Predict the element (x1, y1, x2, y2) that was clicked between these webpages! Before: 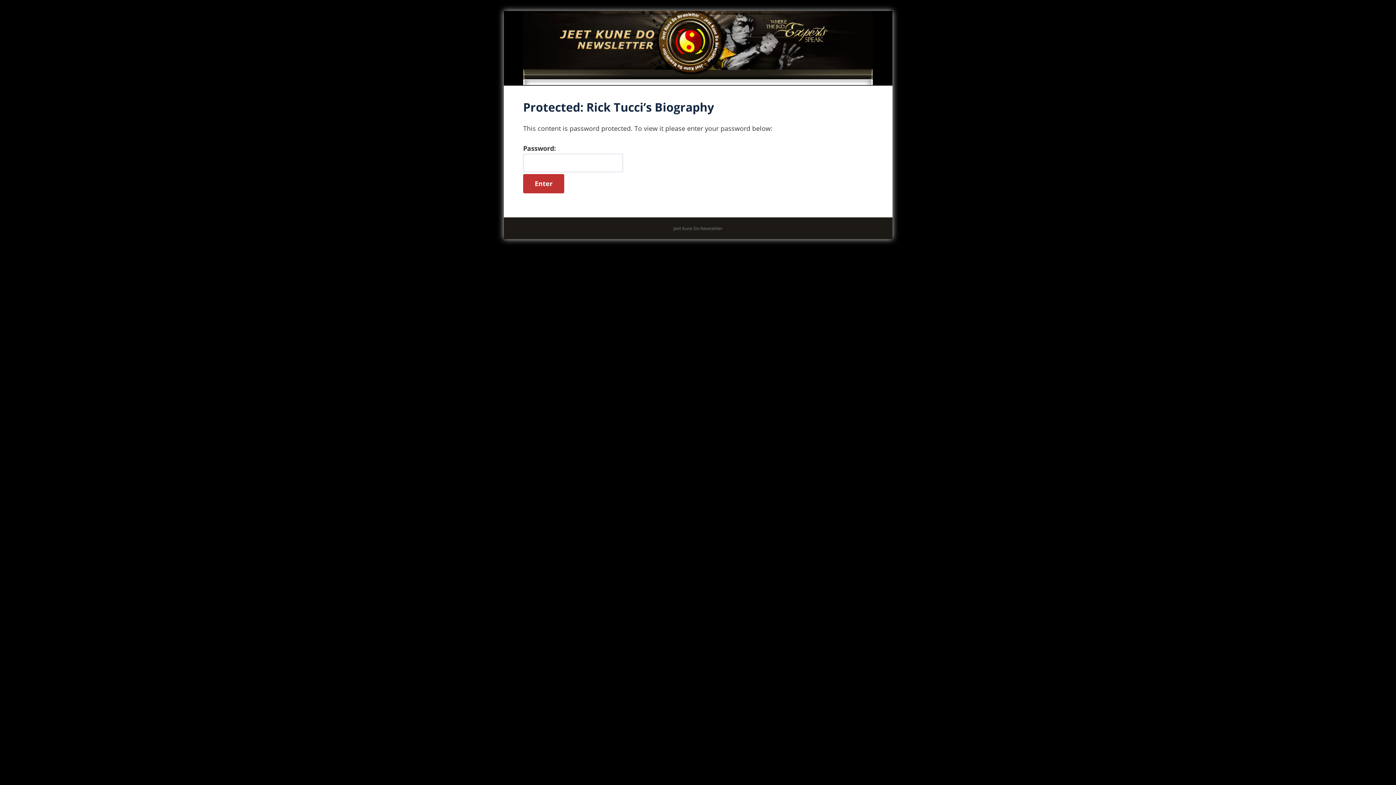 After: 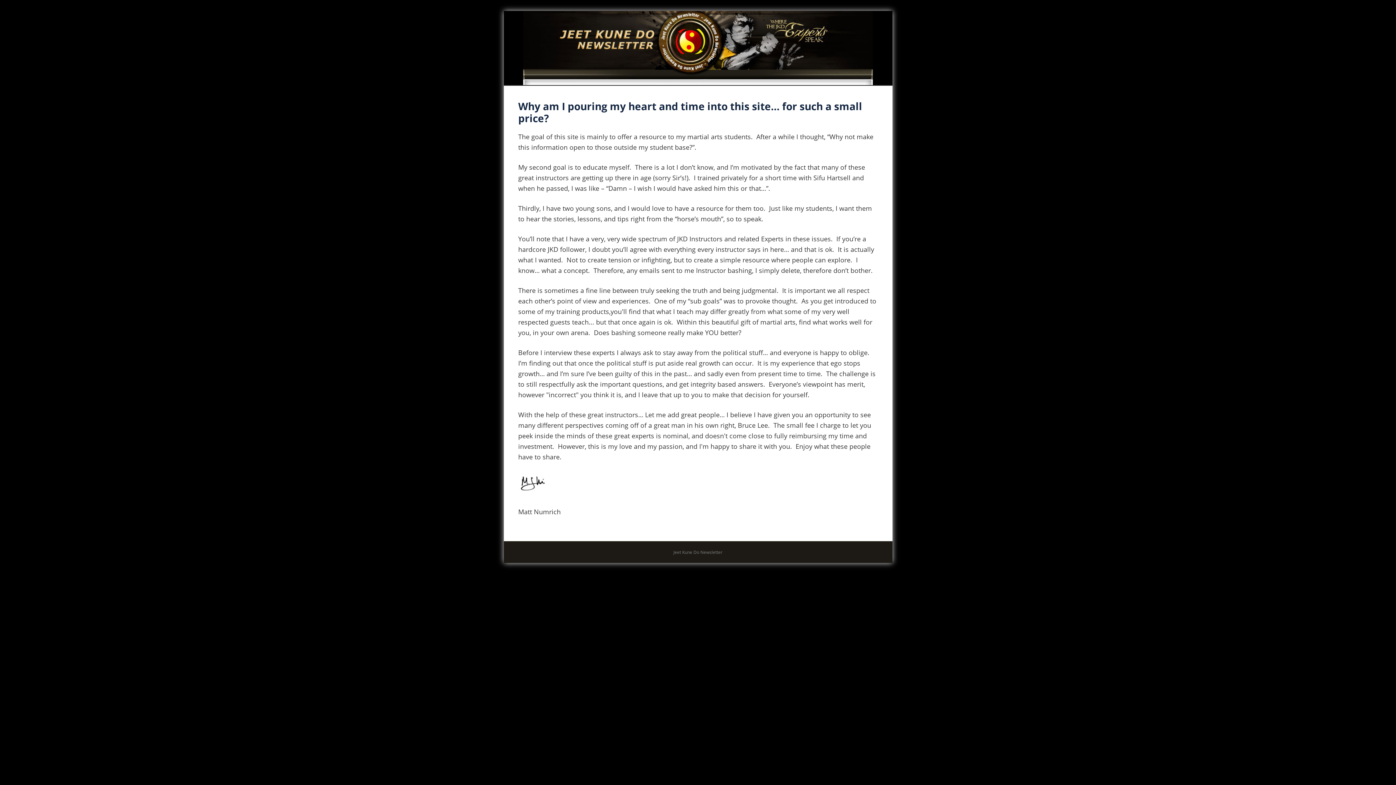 Action: bbox: (523, 11, 873, 20)